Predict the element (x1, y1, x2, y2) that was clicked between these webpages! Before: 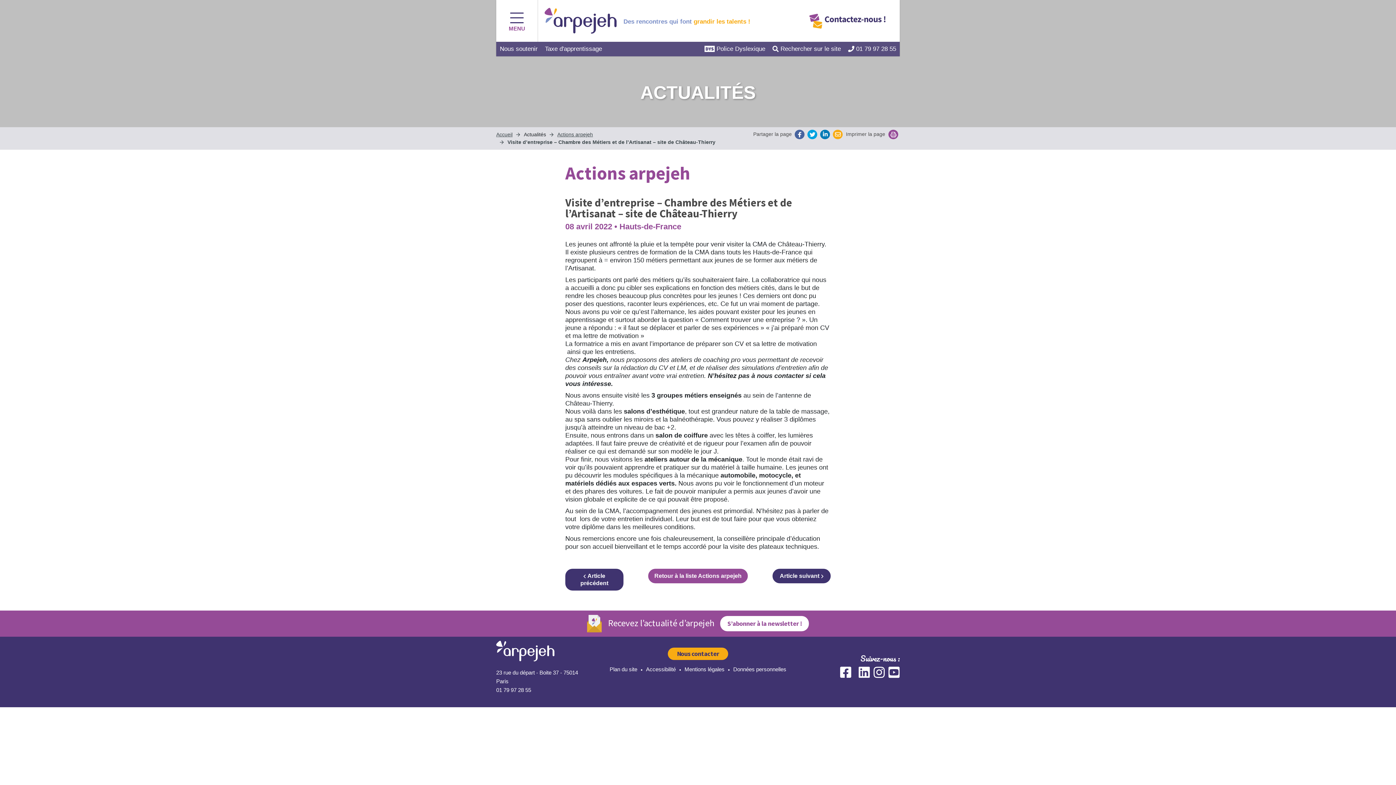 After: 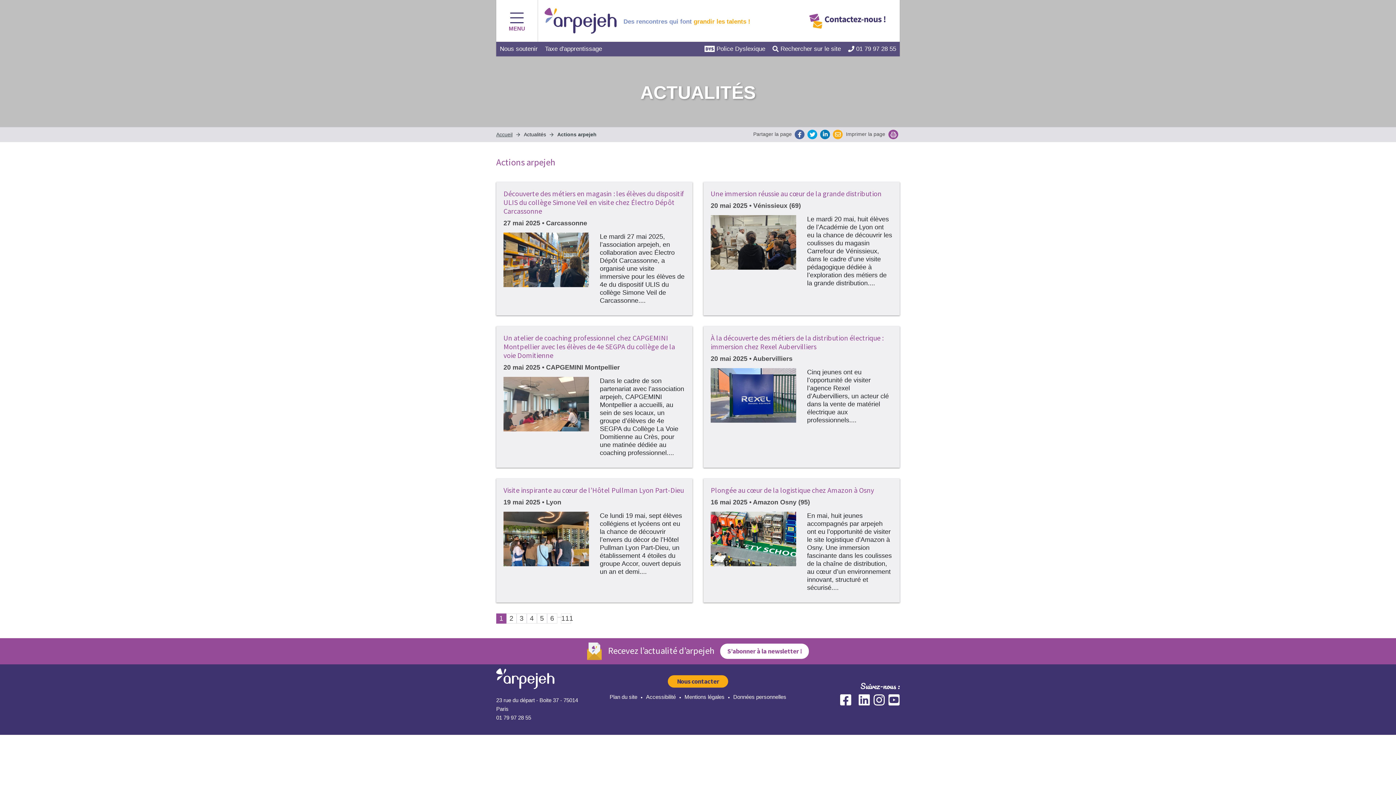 Action: label: Actions arpejeh bbox: (557, 131, 593, 137)